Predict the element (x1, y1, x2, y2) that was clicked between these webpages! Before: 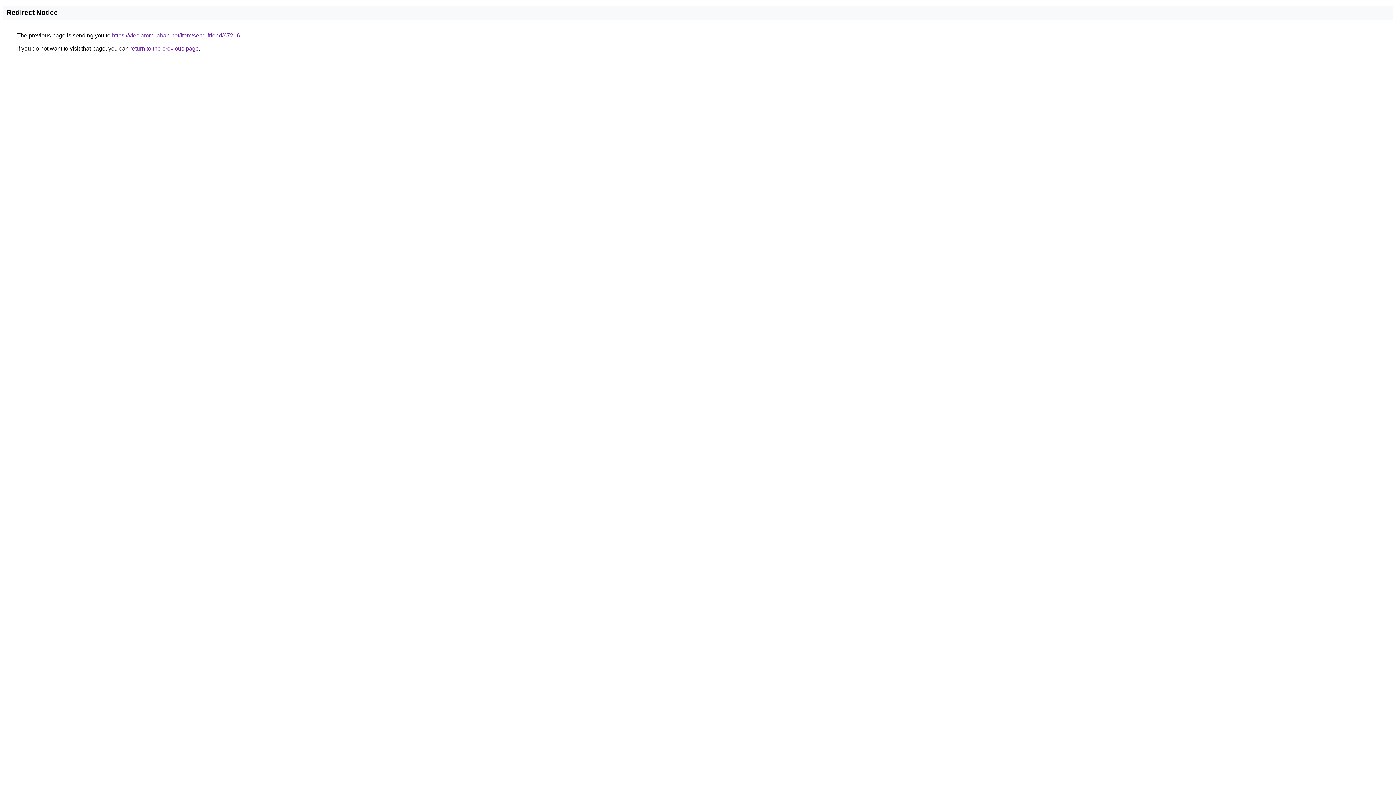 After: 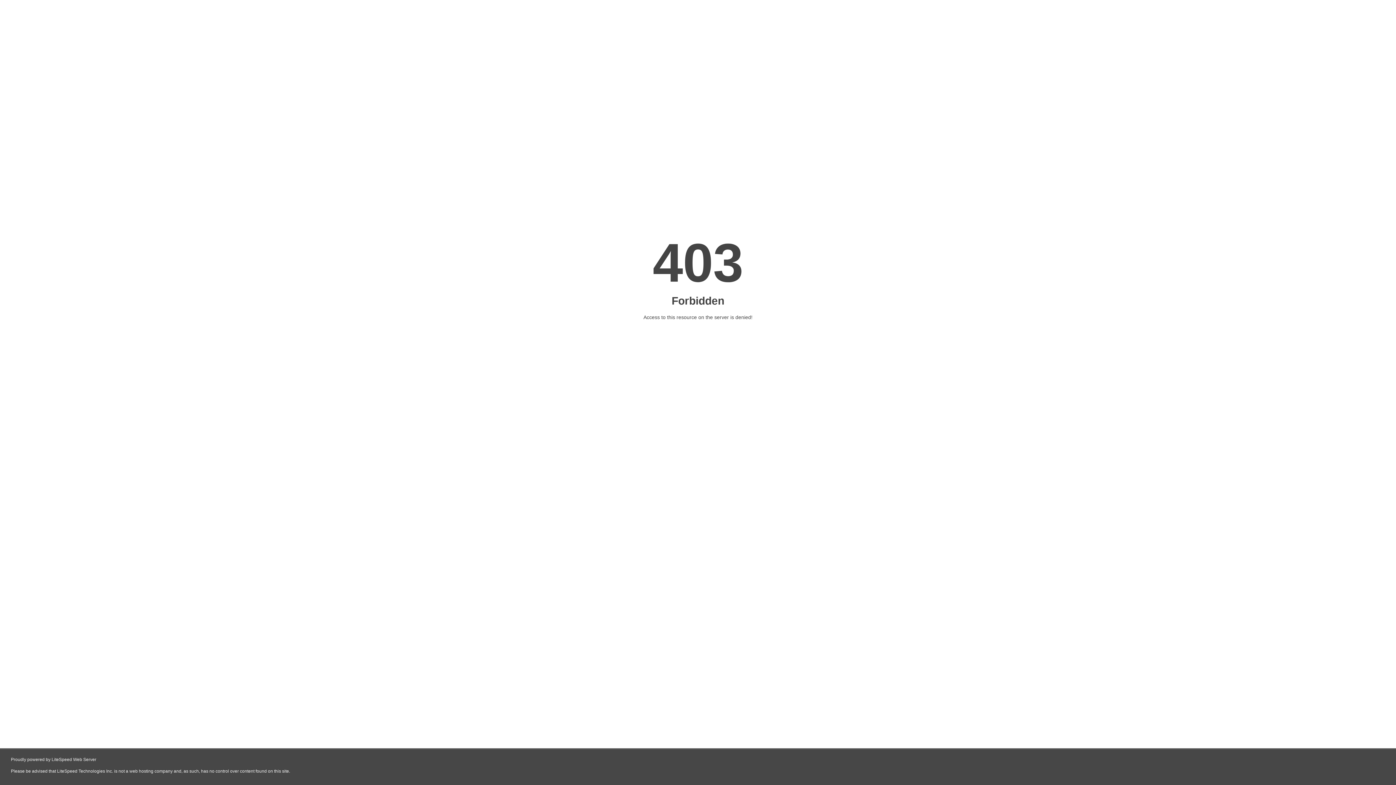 Action: bbox: (112, 32, 240, 38) label: https://vieclammuaban.net/item/send-friend/67216